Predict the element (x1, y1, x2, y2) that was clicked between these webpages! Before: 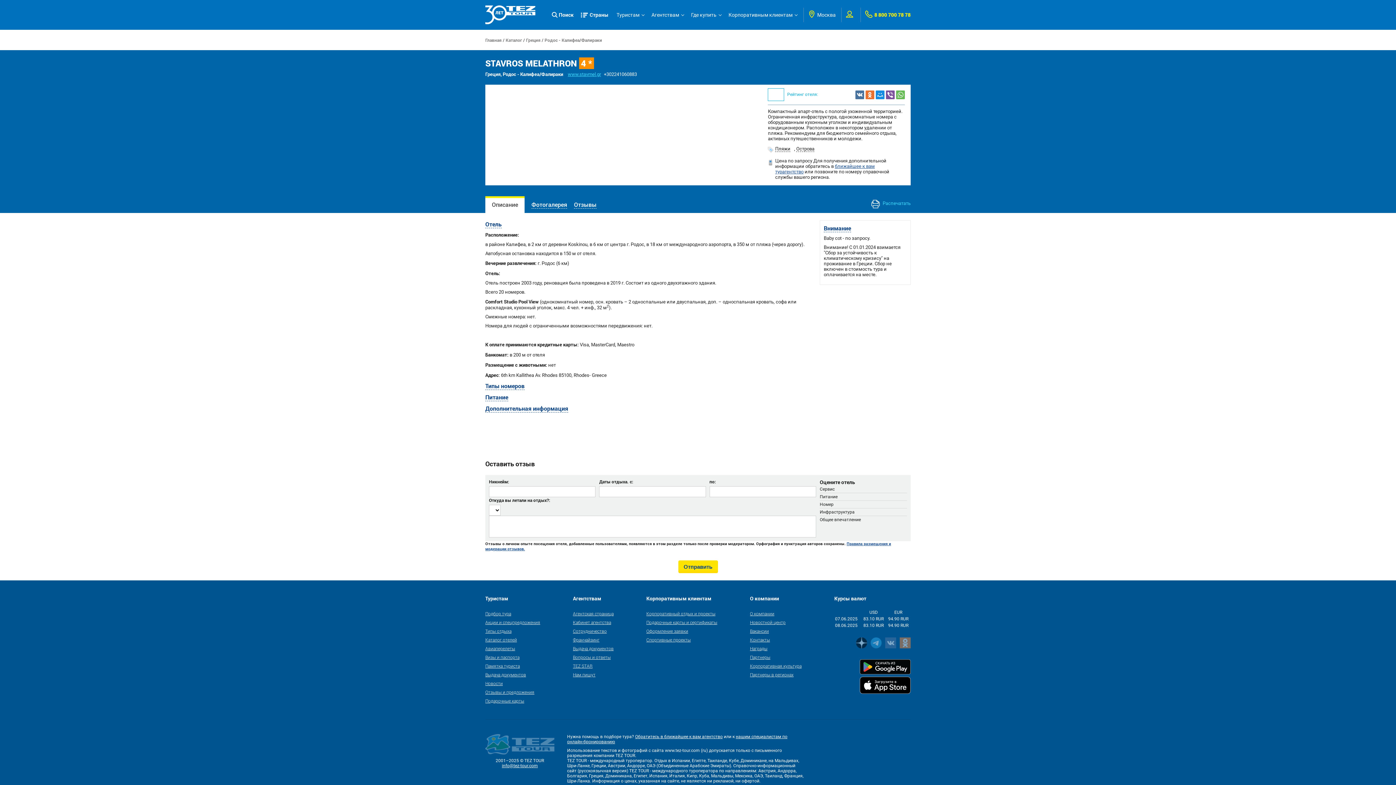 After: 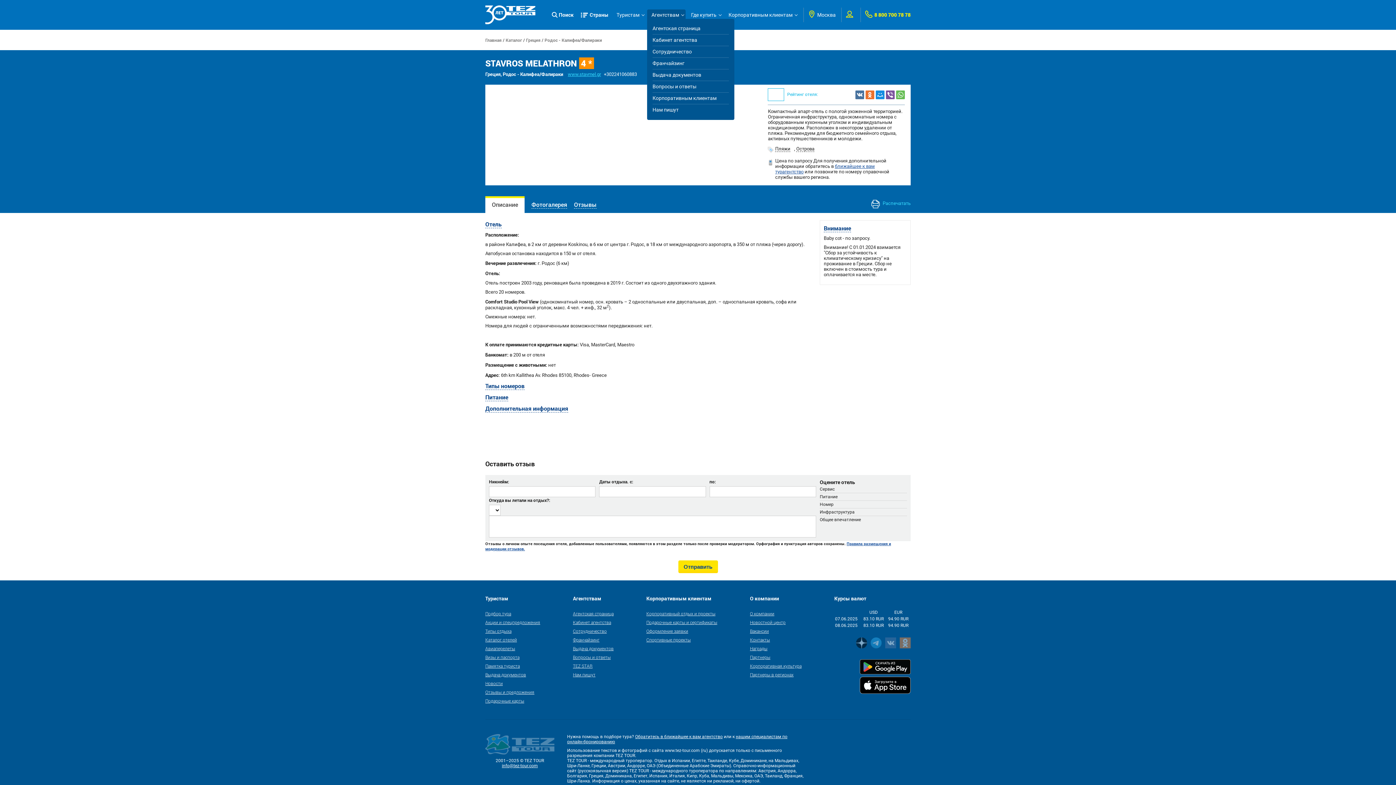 Action: label: Агентствам bbox: (647, 9, 685, 20)